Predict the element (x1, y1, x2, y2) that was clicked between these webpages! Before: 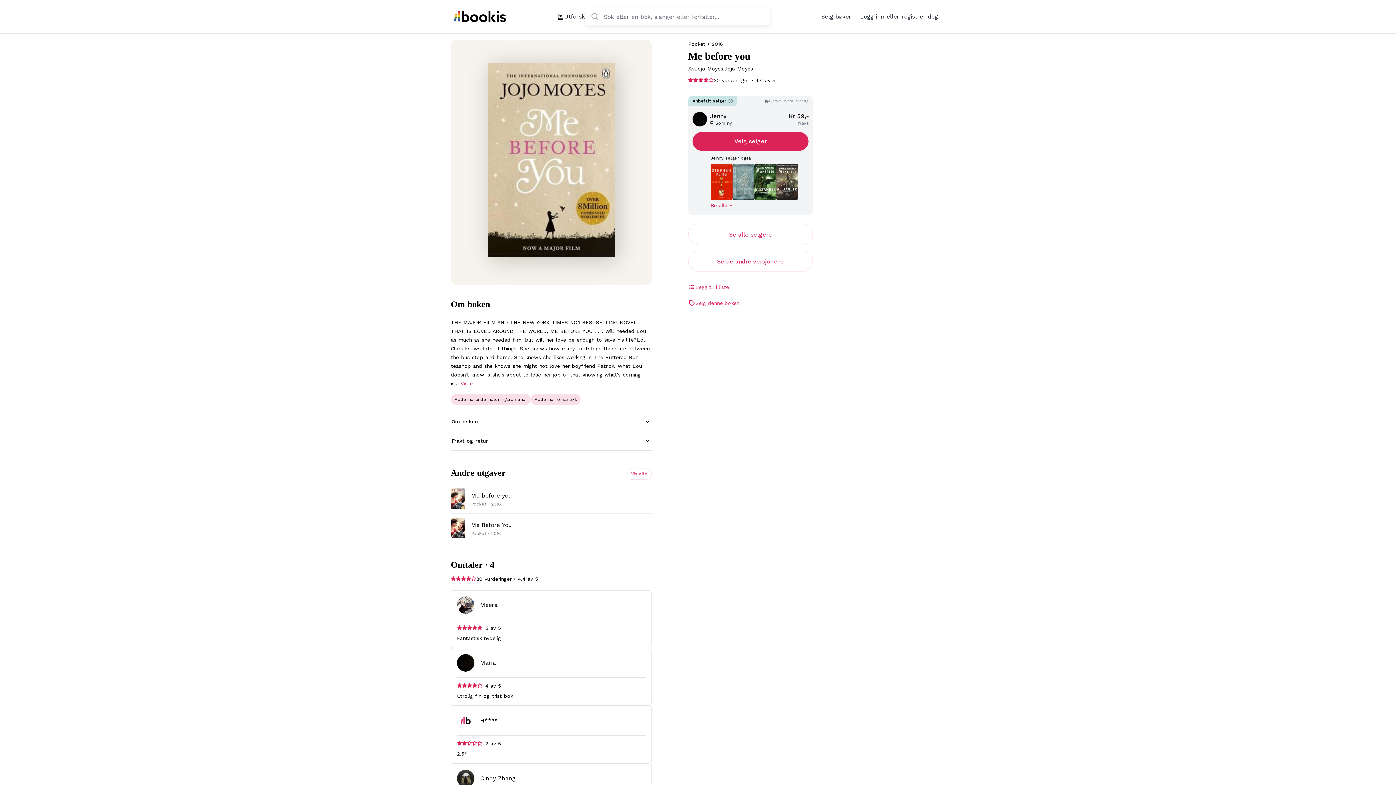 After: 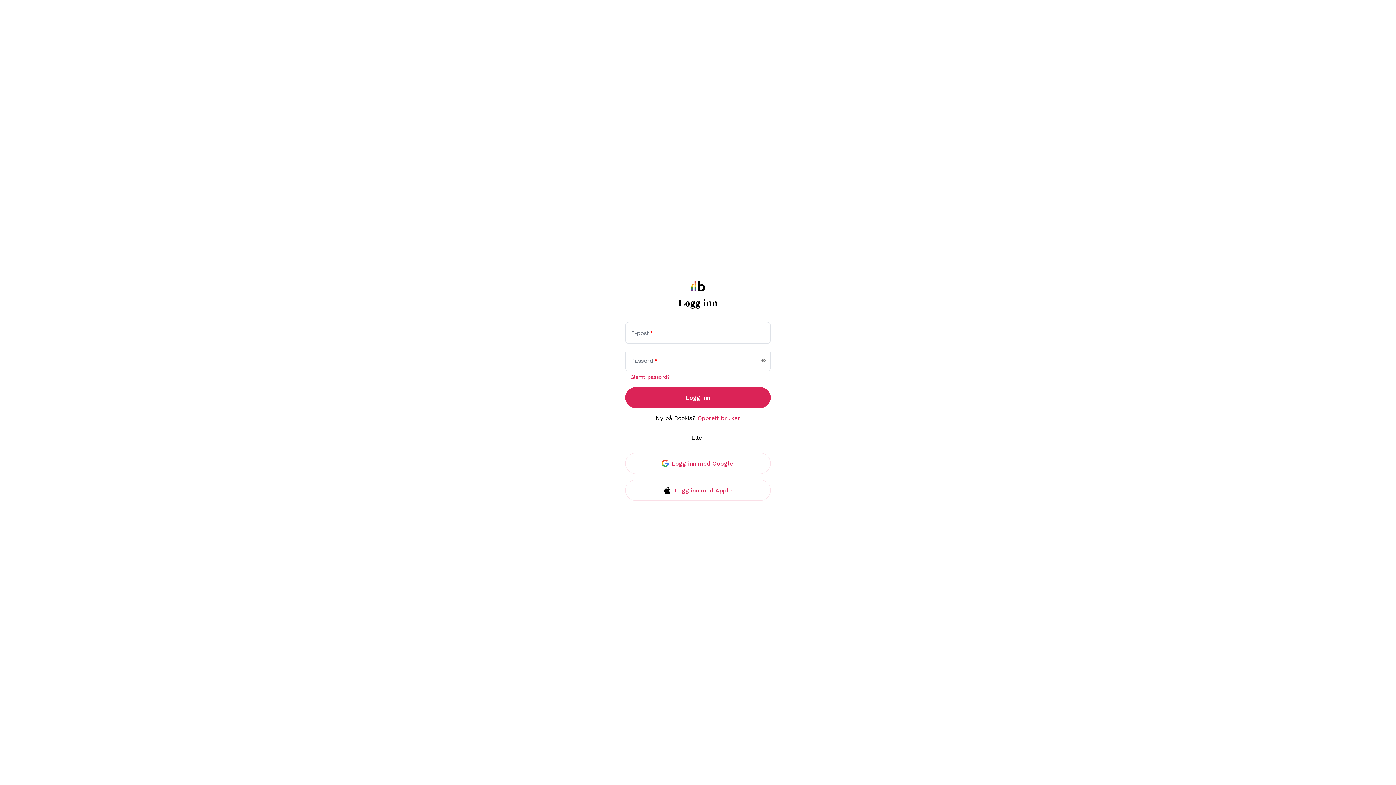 Action: label: Logg inn eller registrer deg bbox: (856, 0, 942, 33)